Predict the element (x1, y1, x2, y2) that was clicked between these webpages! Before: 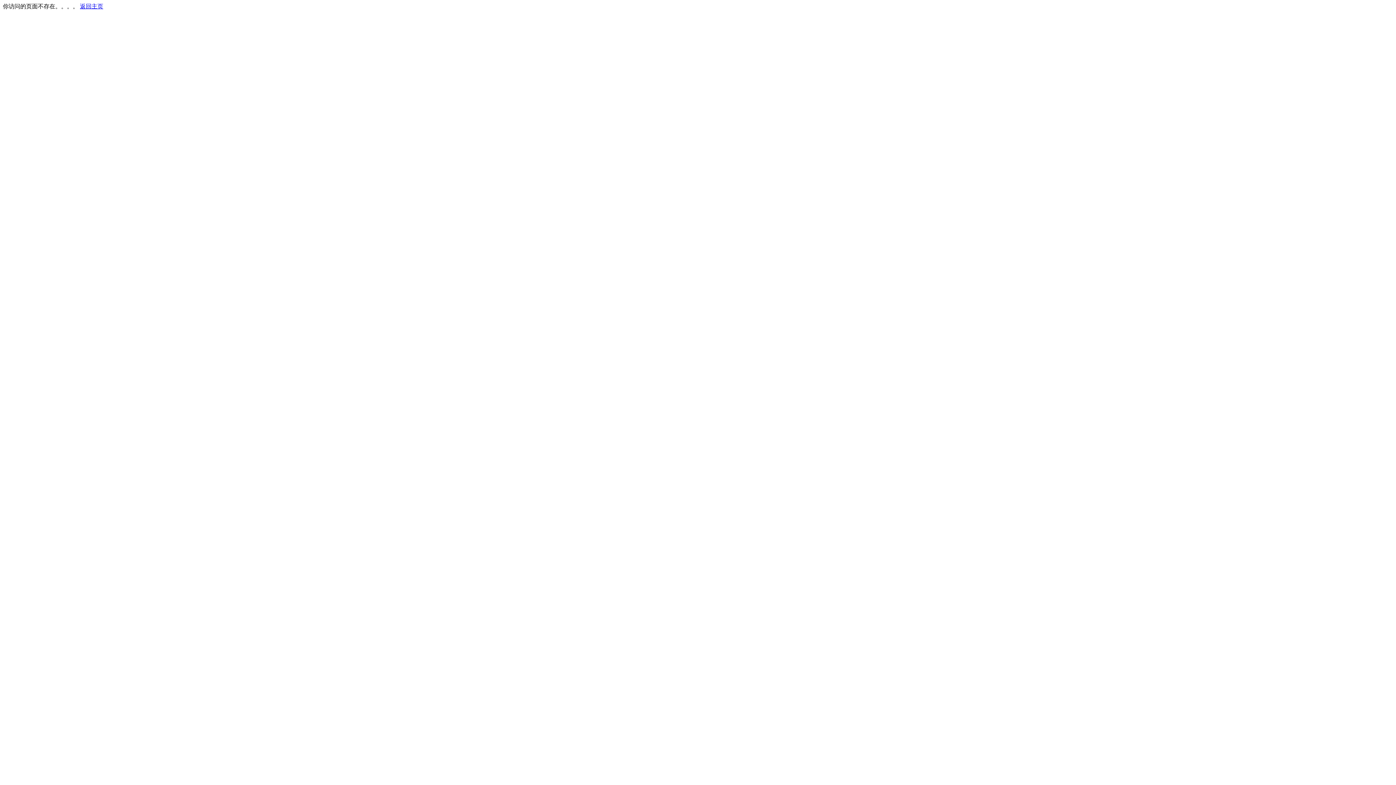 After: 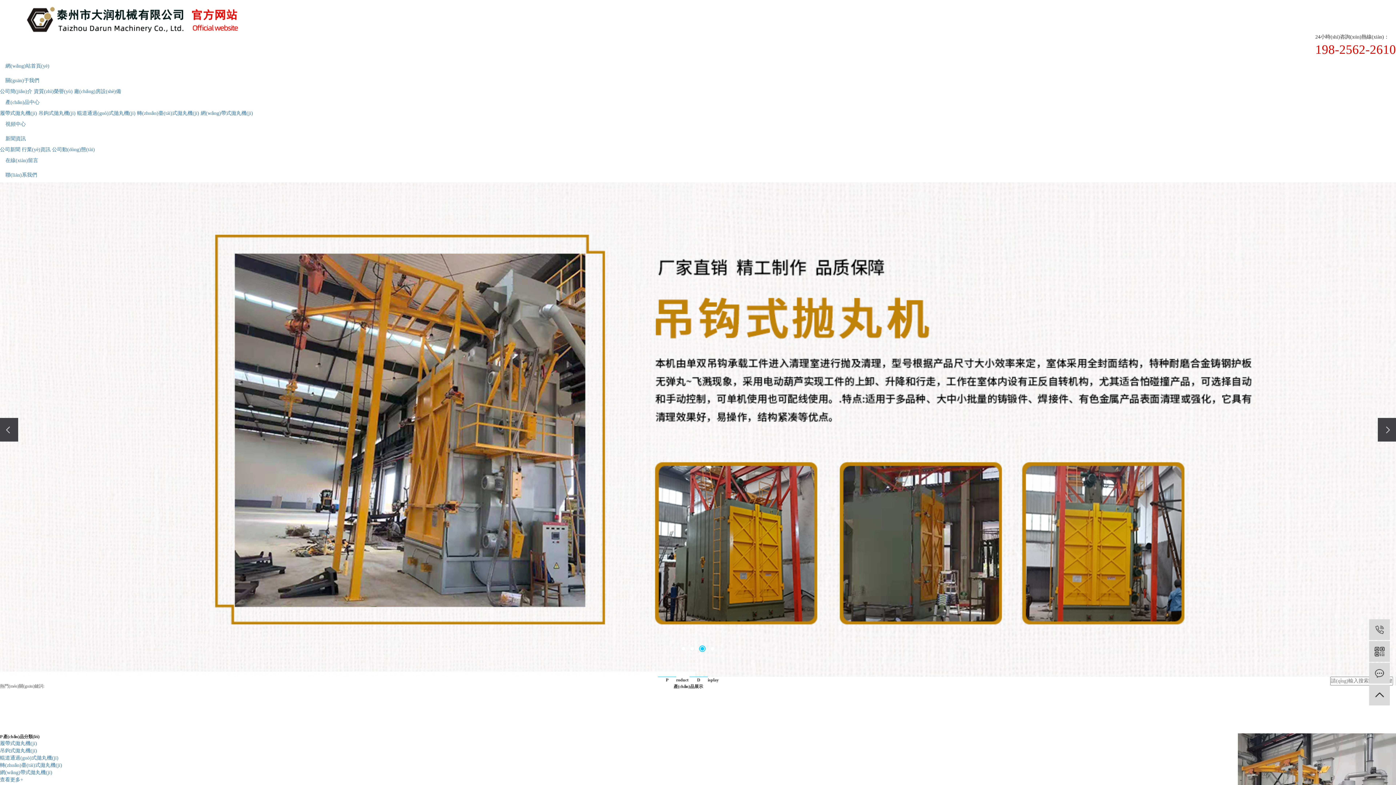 Action: label: 返回主页 bbox: (80, 3, 103, 9)